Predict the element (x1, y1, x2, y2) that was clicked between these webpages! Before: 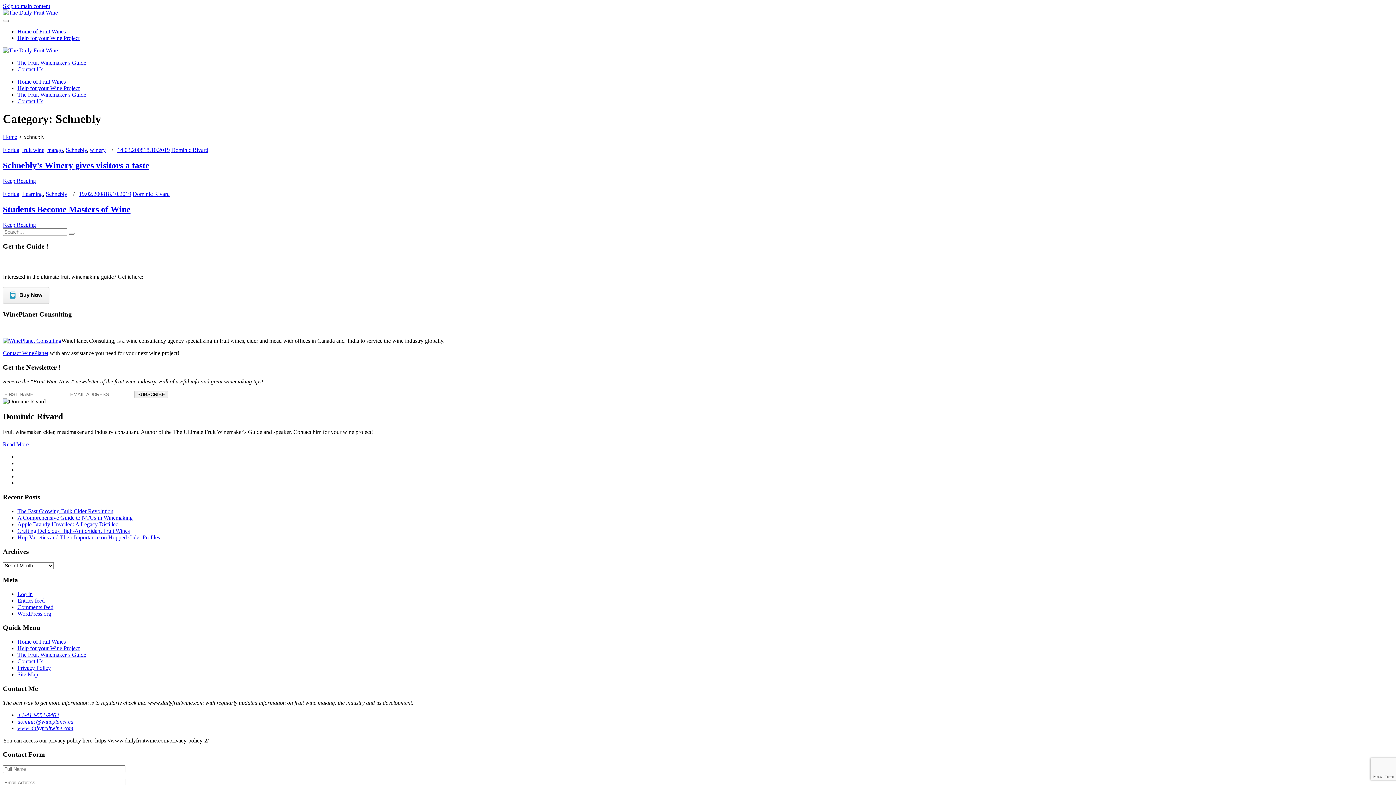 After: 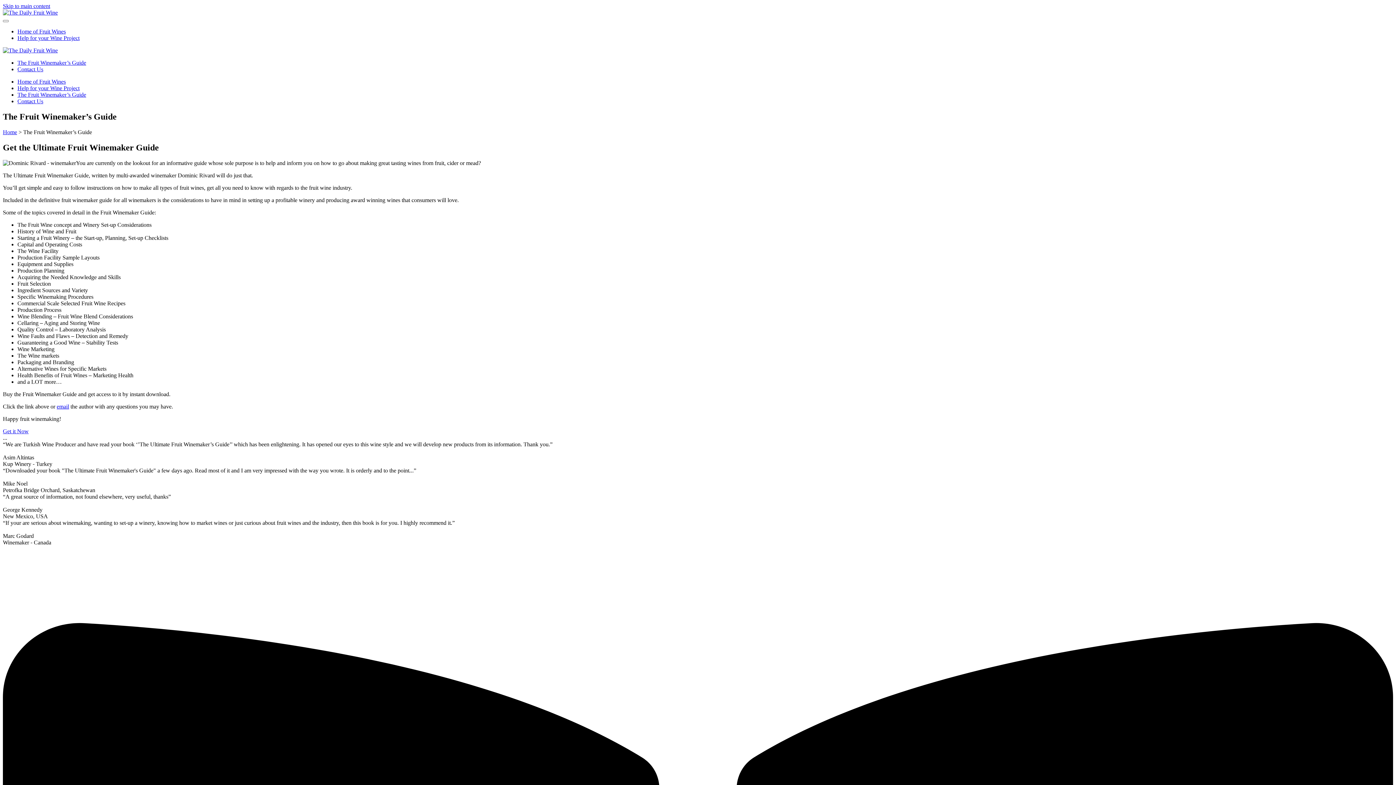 Action: label: The Fruit Winemaker’s Guide bbox: (17, 59, 86, 65)